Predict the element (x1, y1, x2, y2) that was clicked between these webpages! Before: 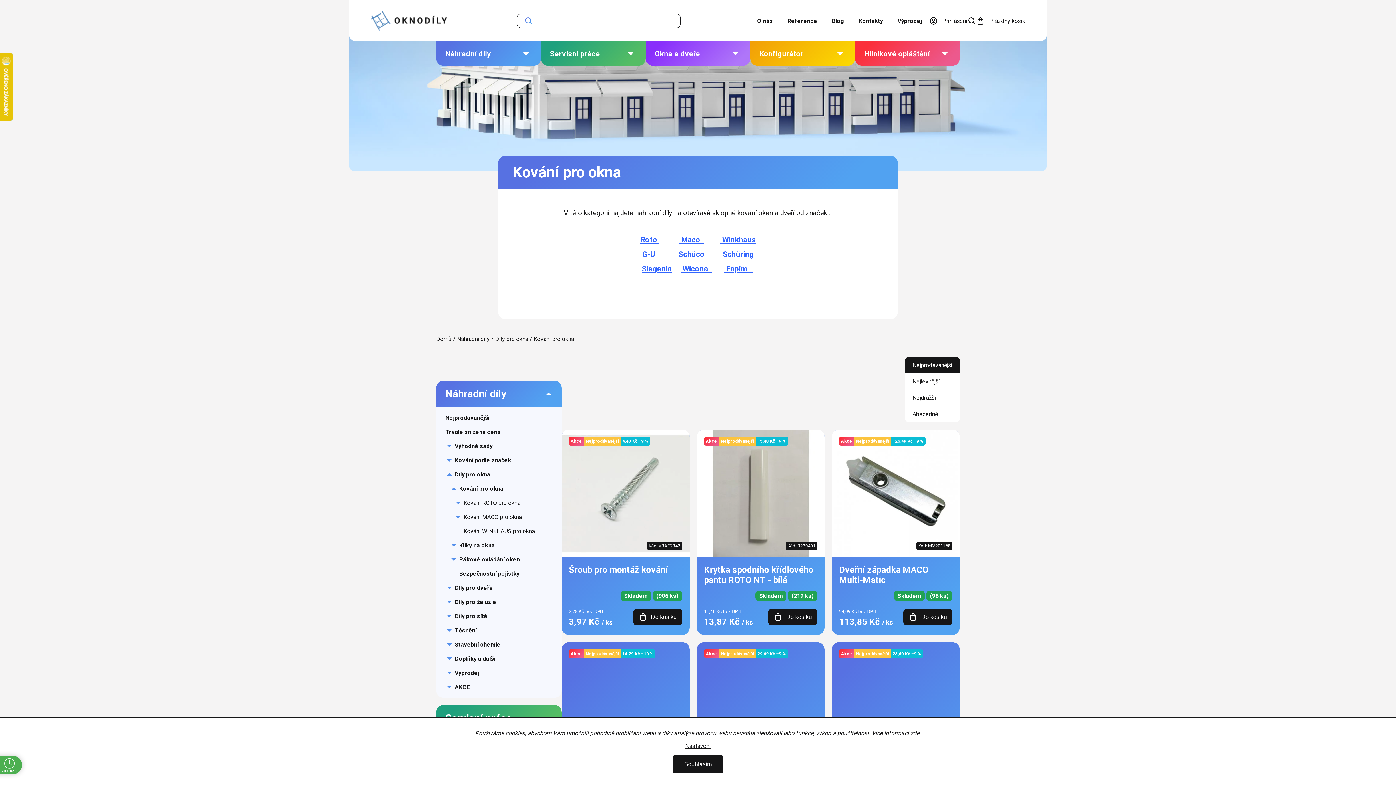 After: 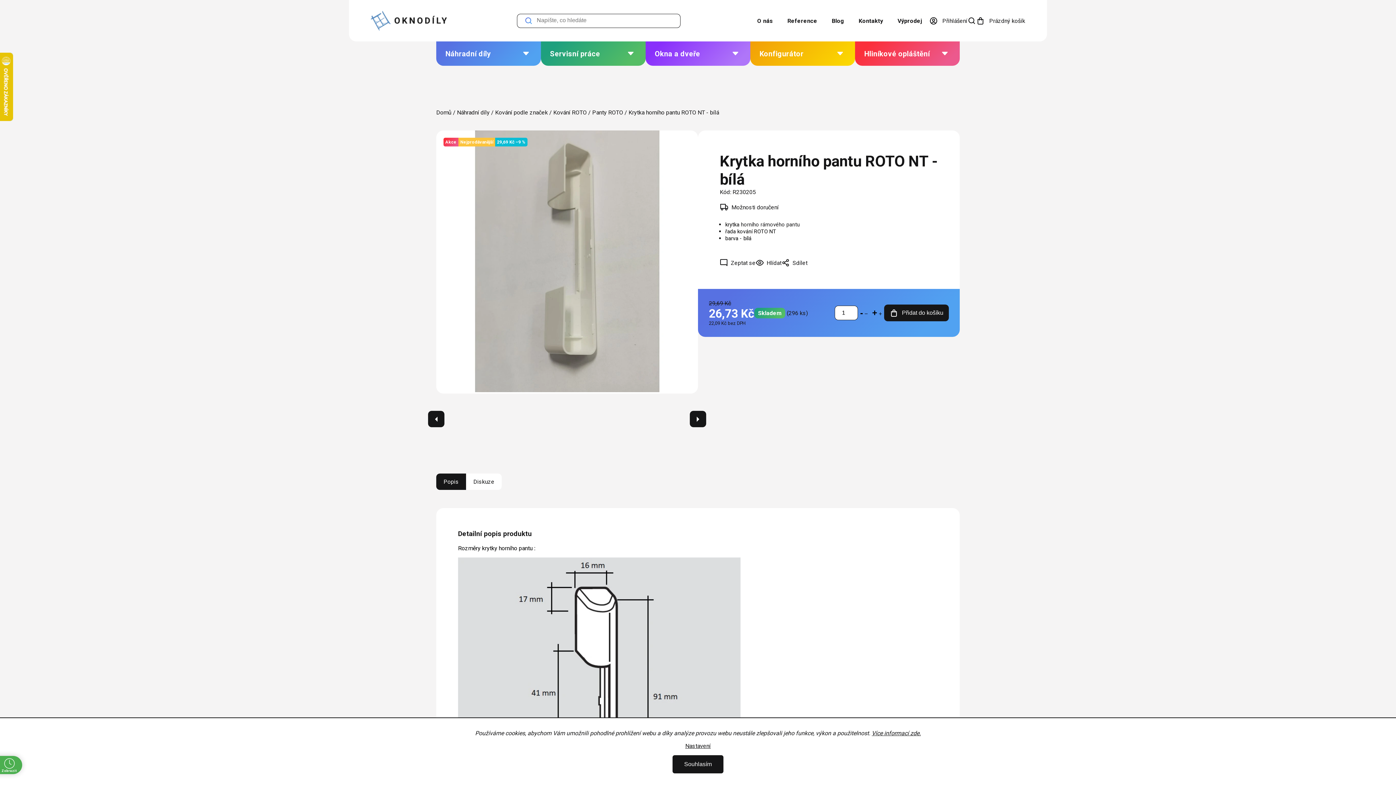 Action: label: Akce
Nejprodávanější
29,69 Kč –9 %
Kód: R230205 bbox: (696, 642, 824, 770)